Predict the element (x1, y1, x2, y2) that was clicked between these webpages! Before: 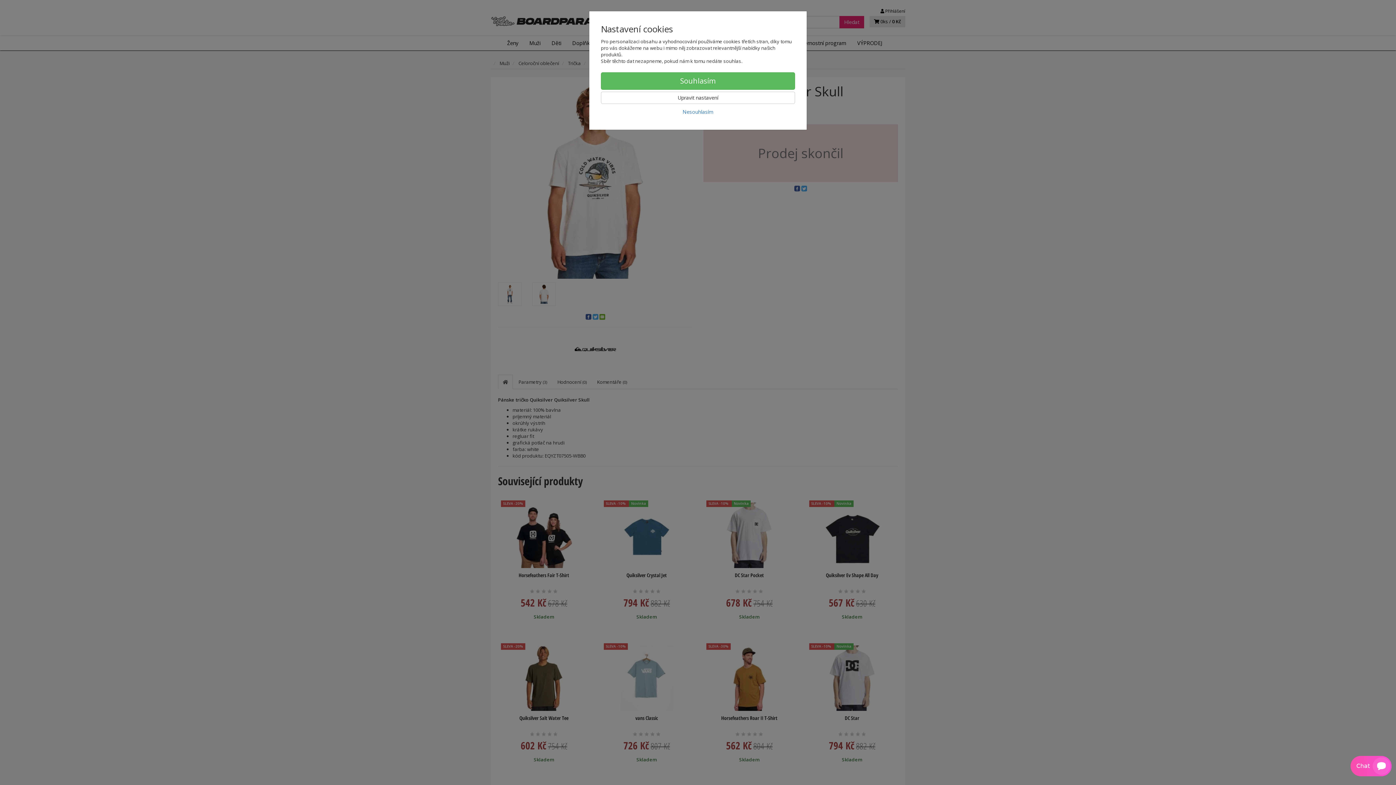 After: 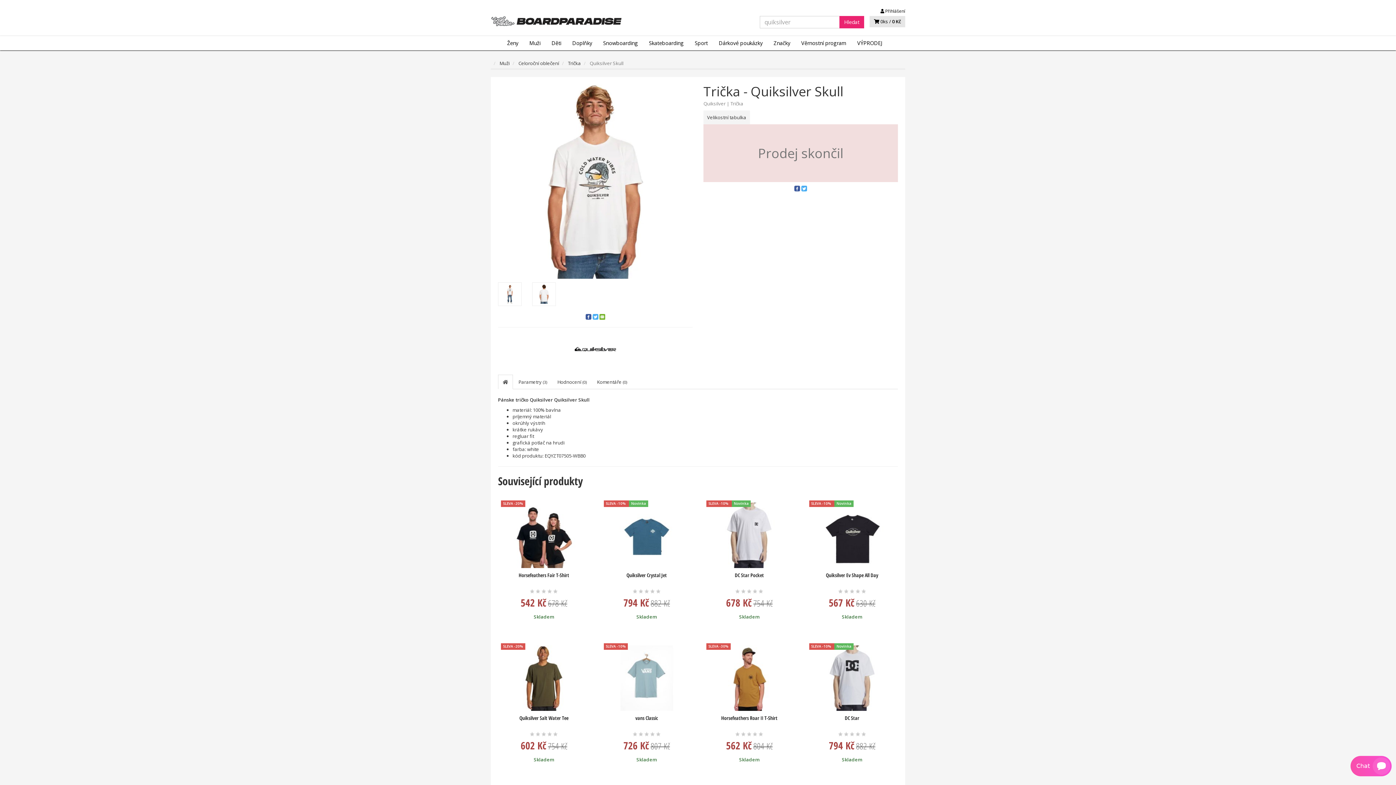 Action: bbox: (601, 105, 795, 118) label: Nesouhlasím